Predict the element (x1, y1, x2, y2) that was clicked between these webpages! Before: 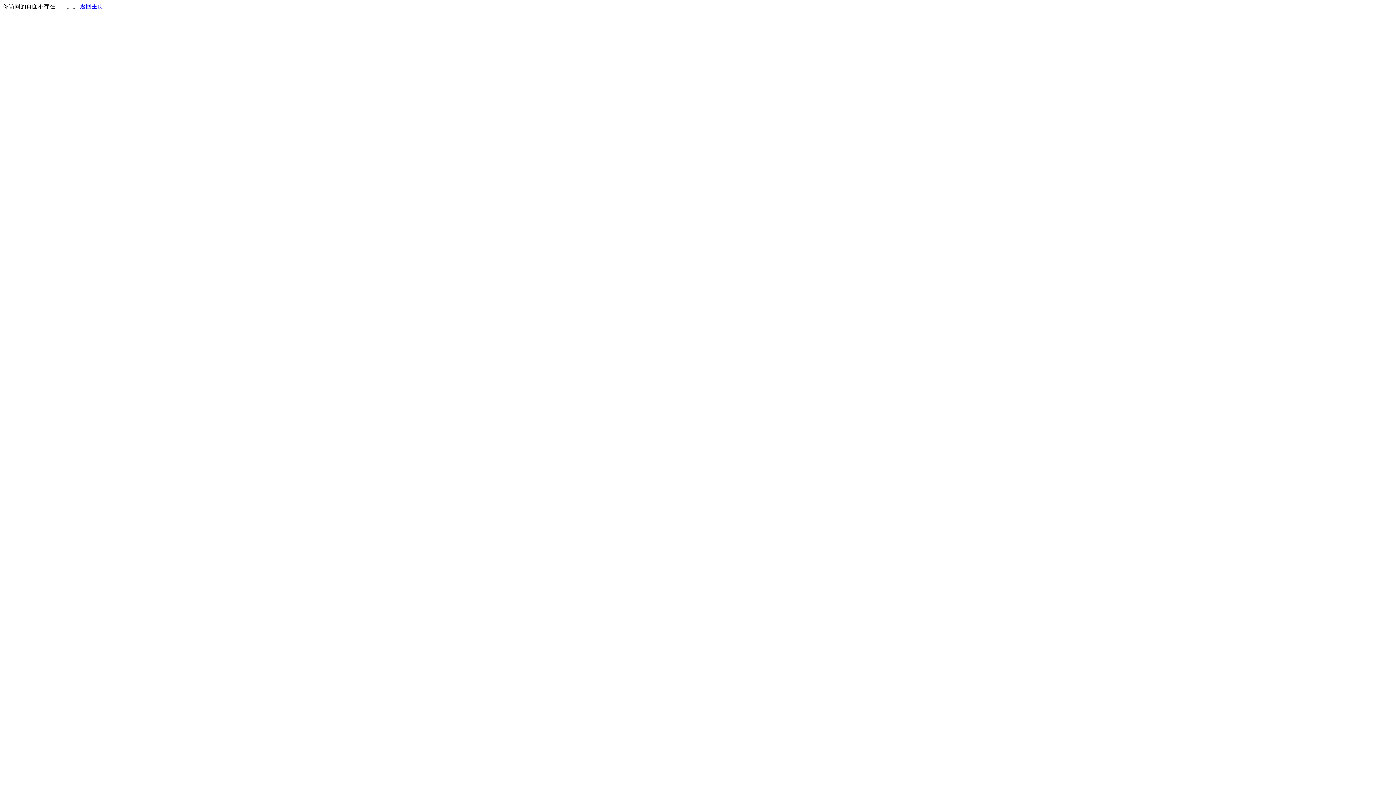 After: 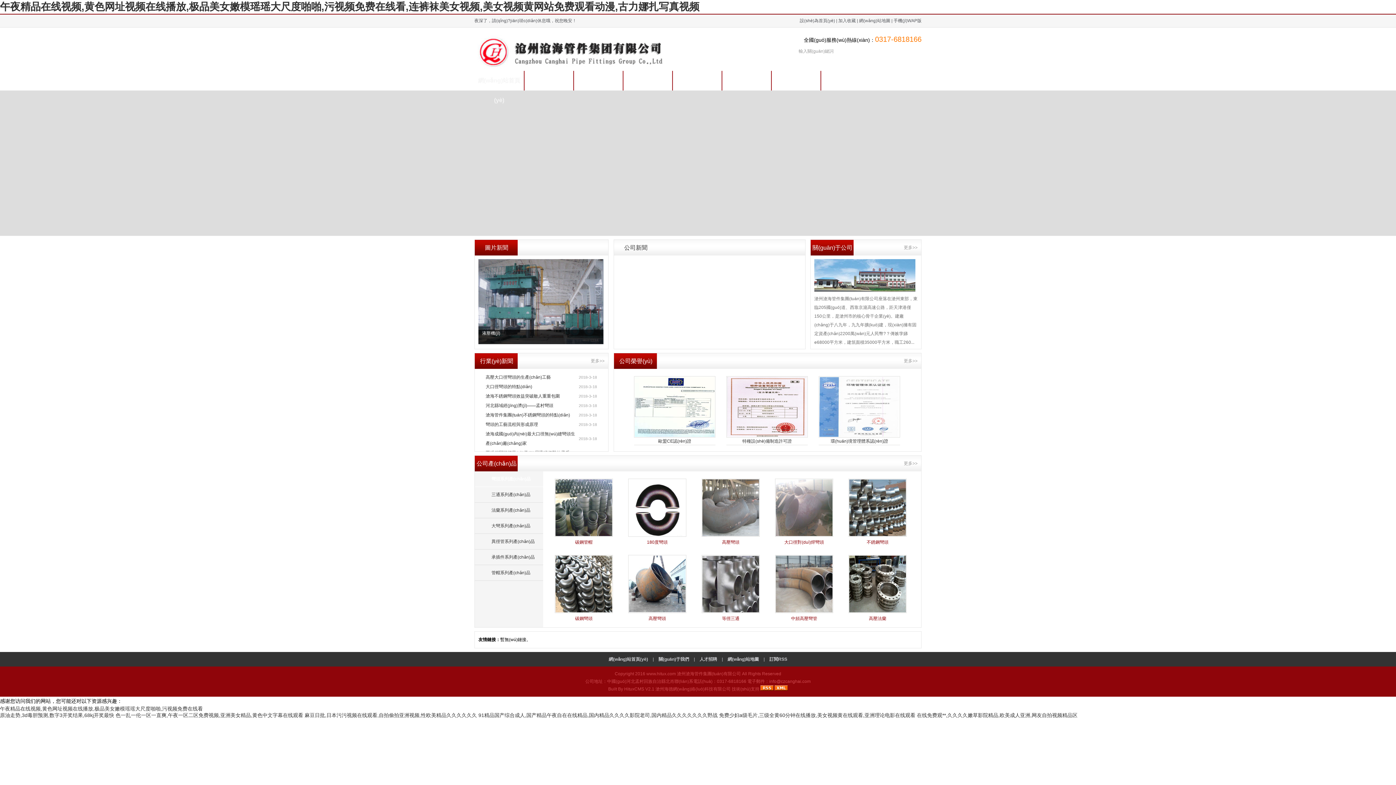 Action: bbox: (80, 3, 103, 9) label: 返回主页